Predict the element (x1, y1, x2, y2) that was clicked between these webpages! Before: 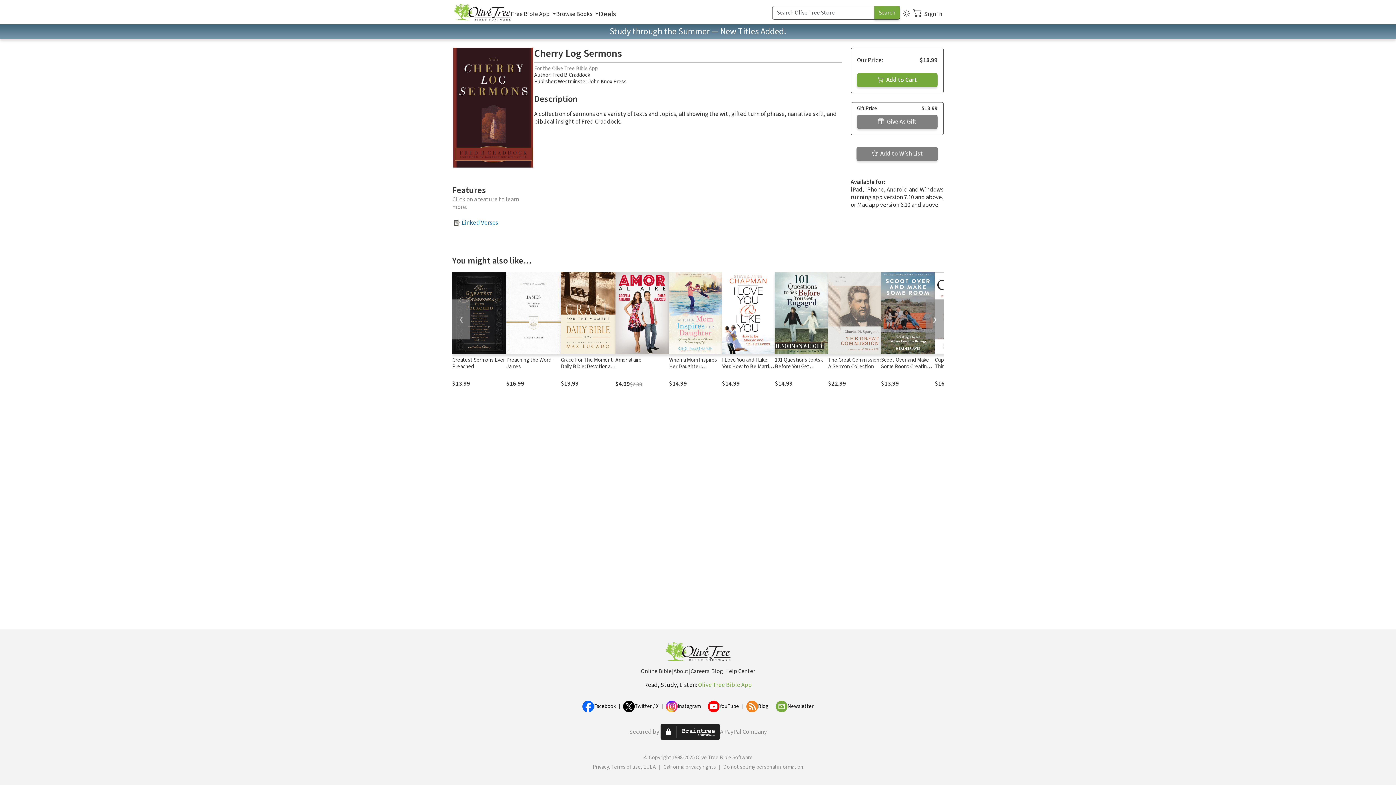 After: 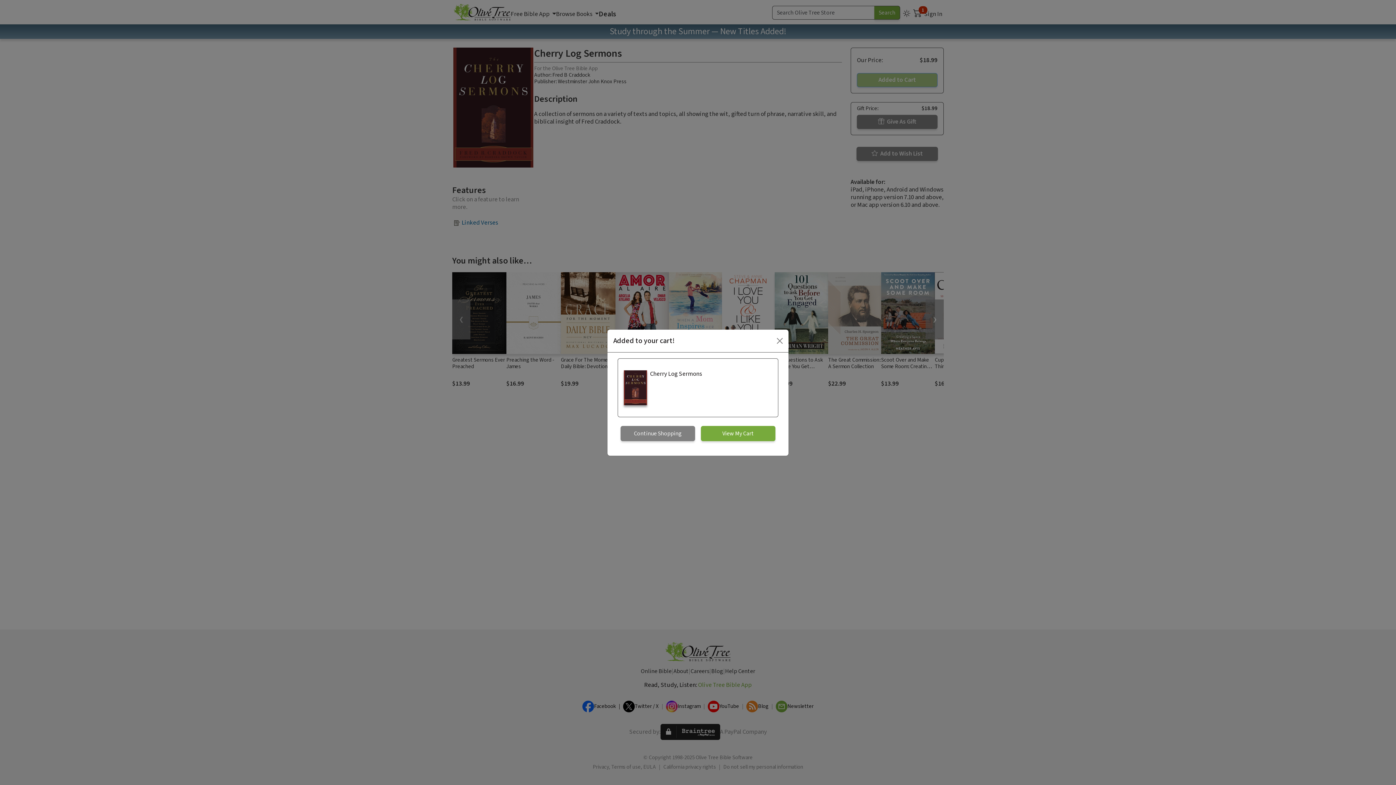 Action: bbox: (857, 73, 937, 87) label:  Add to Cart